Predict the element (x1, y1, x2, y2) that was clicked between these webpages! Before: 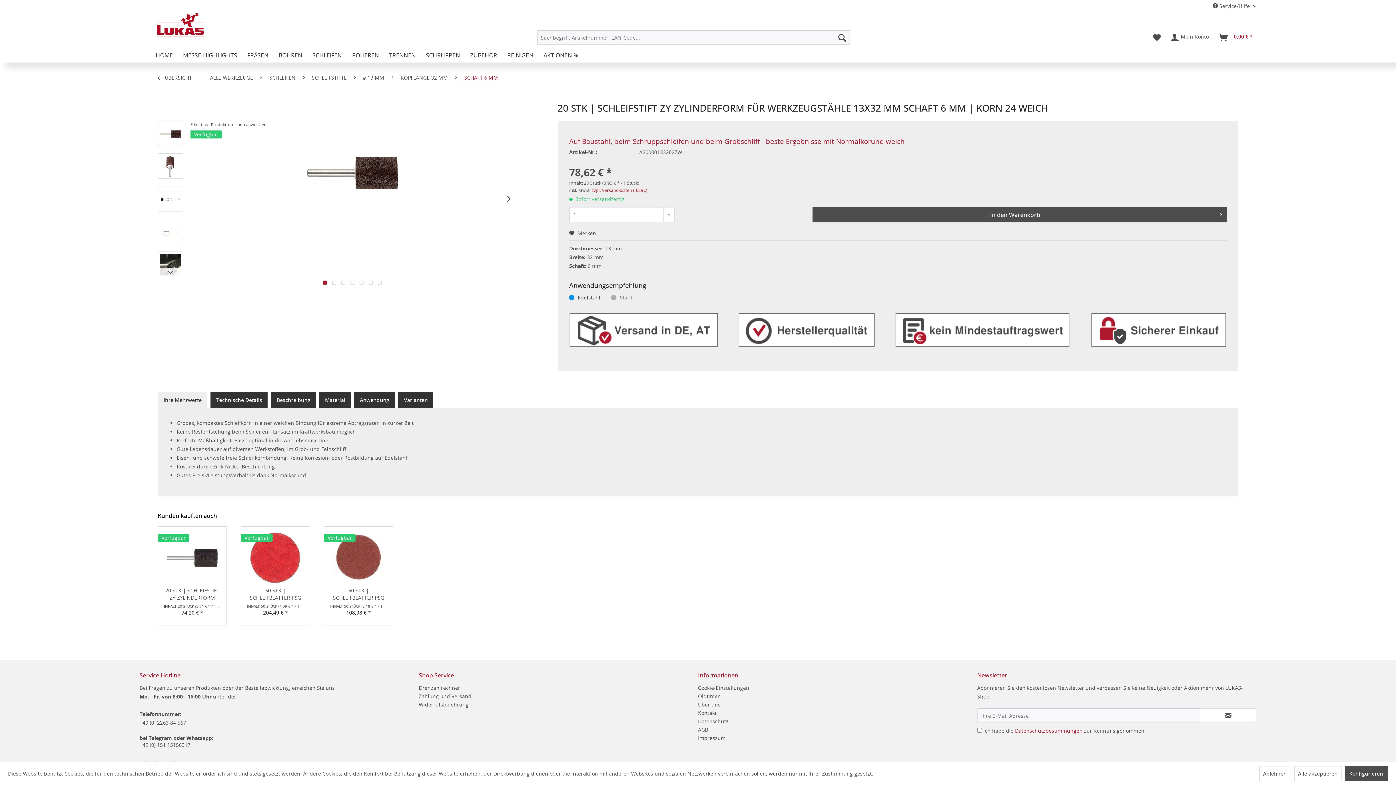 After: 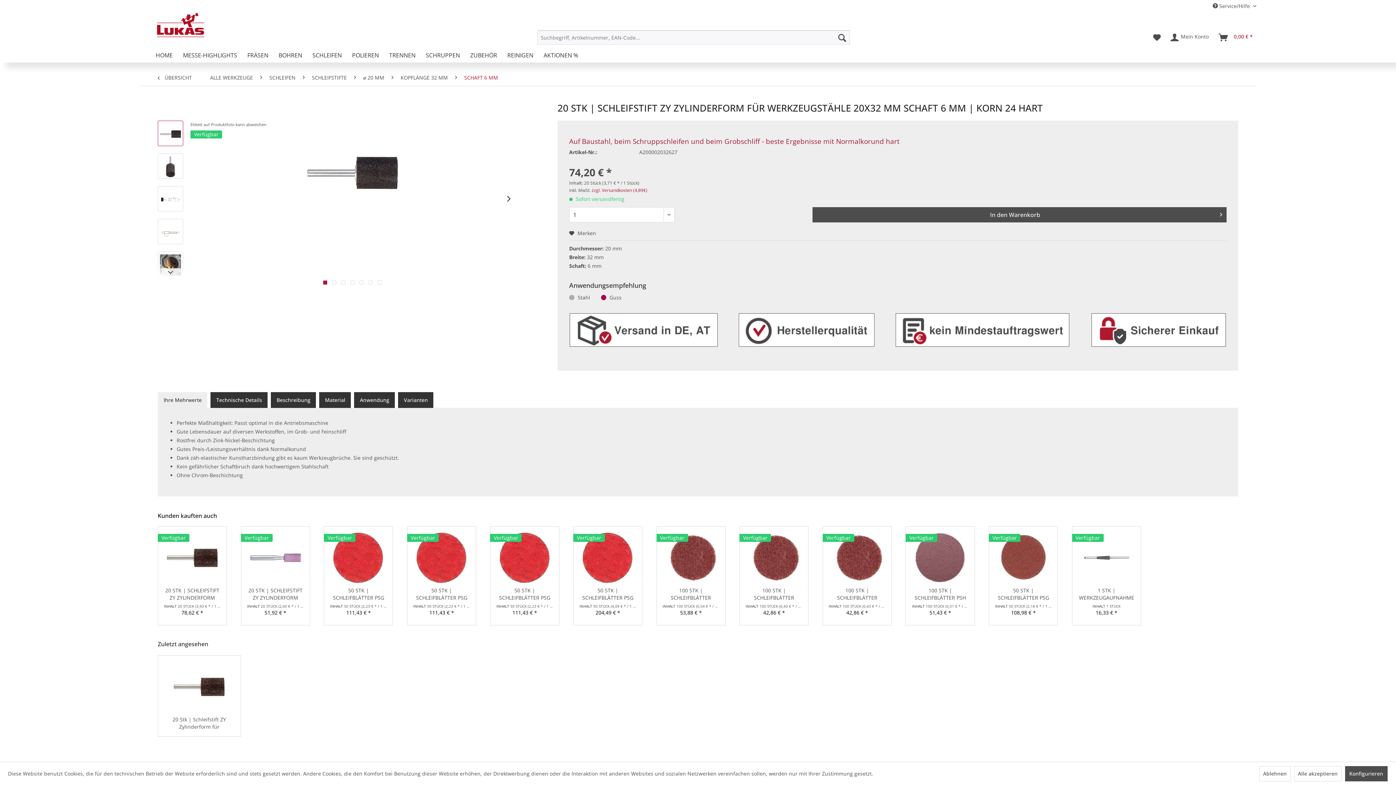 Action: bbox: (164, 532, 220, 583)